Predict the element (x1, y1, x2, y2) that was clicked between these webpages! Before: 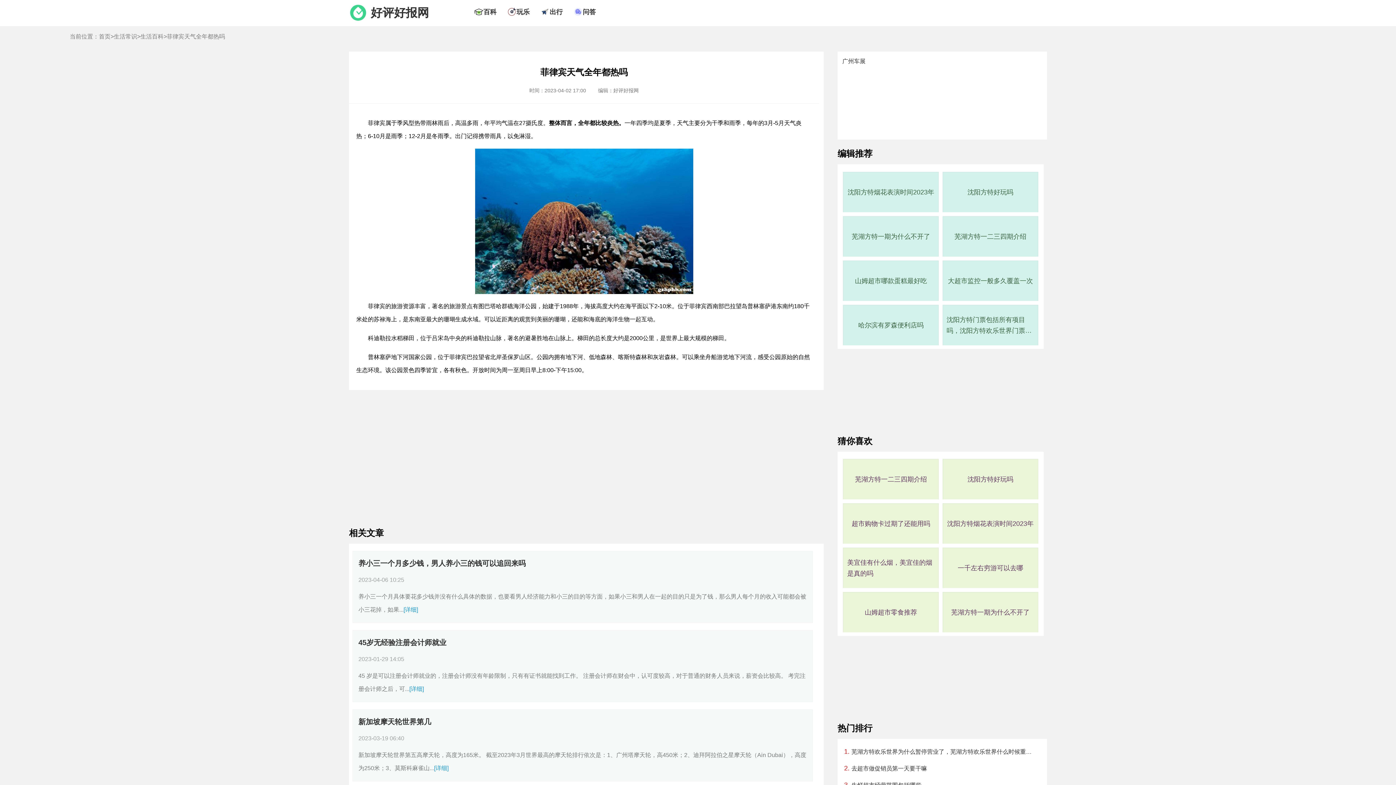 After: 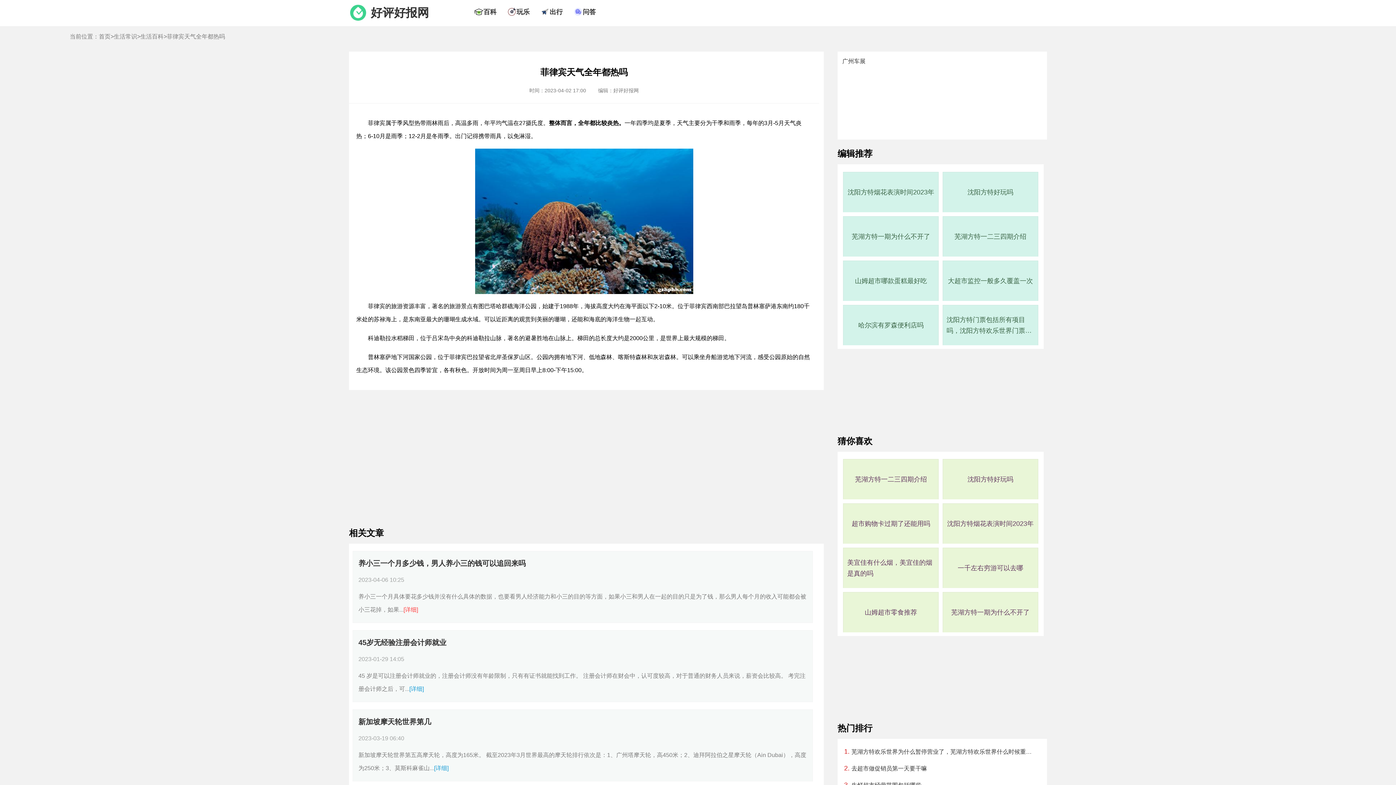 Action: bbox: (403, 606, 418, 613) label: [详细]